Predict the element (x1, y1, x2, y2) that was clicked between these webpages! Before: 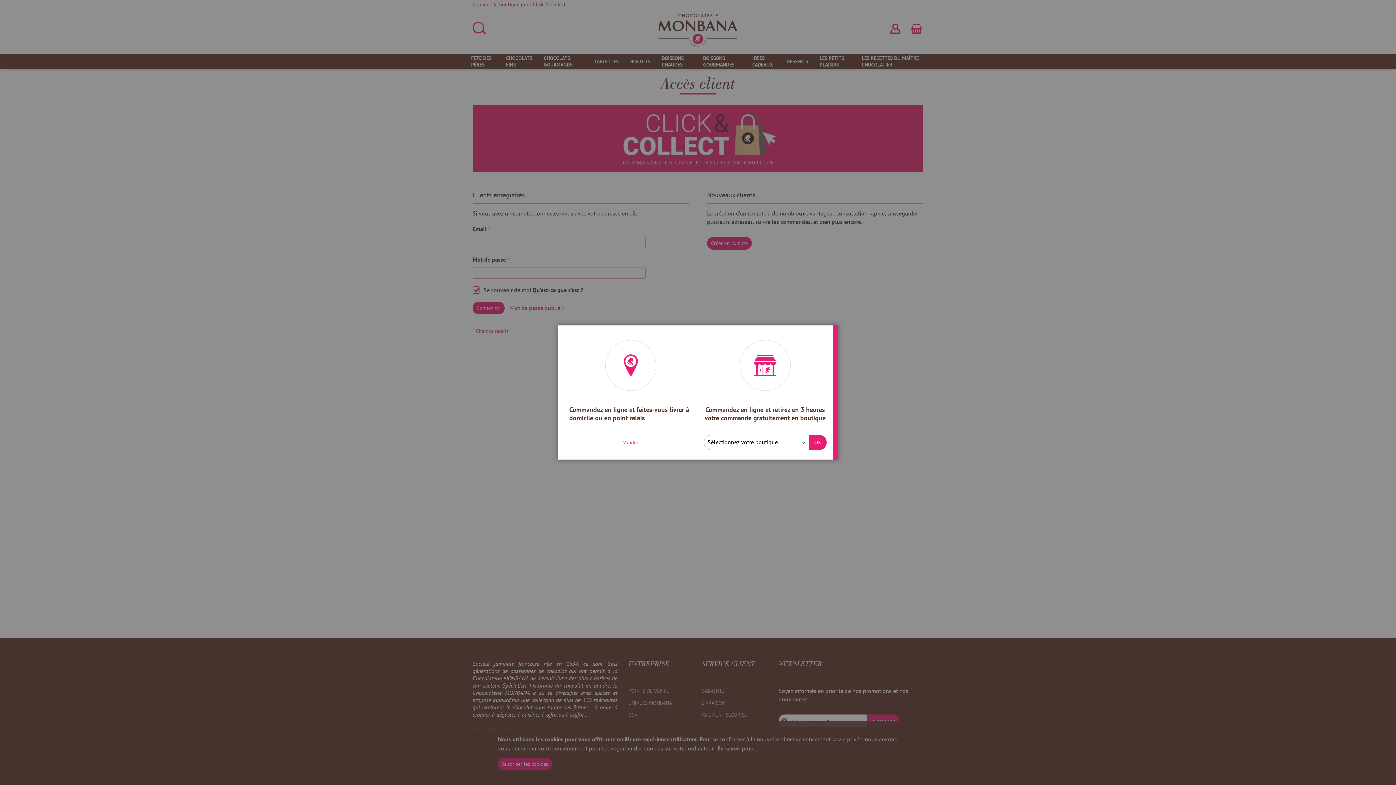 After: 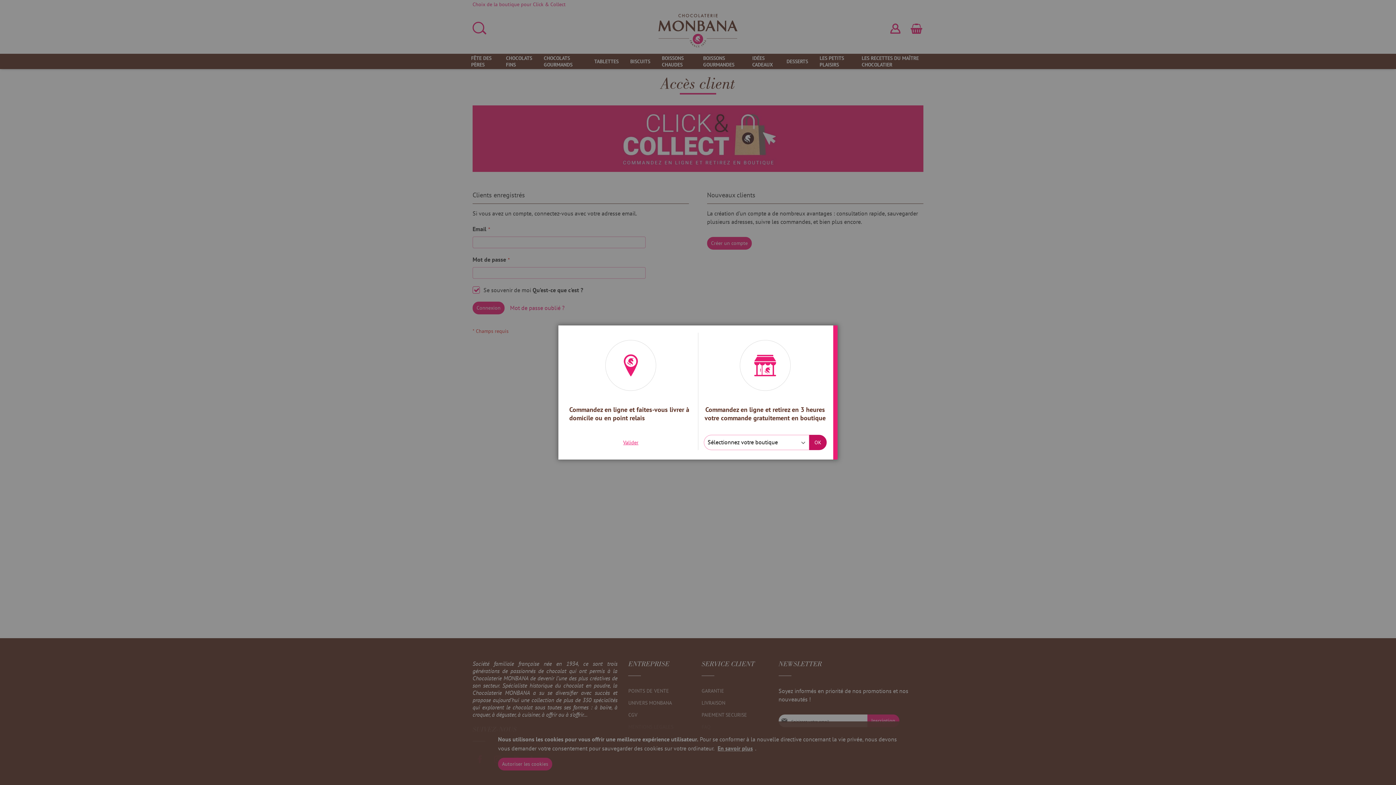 Action: bbox: (809, 435, 826, 450) label: OK